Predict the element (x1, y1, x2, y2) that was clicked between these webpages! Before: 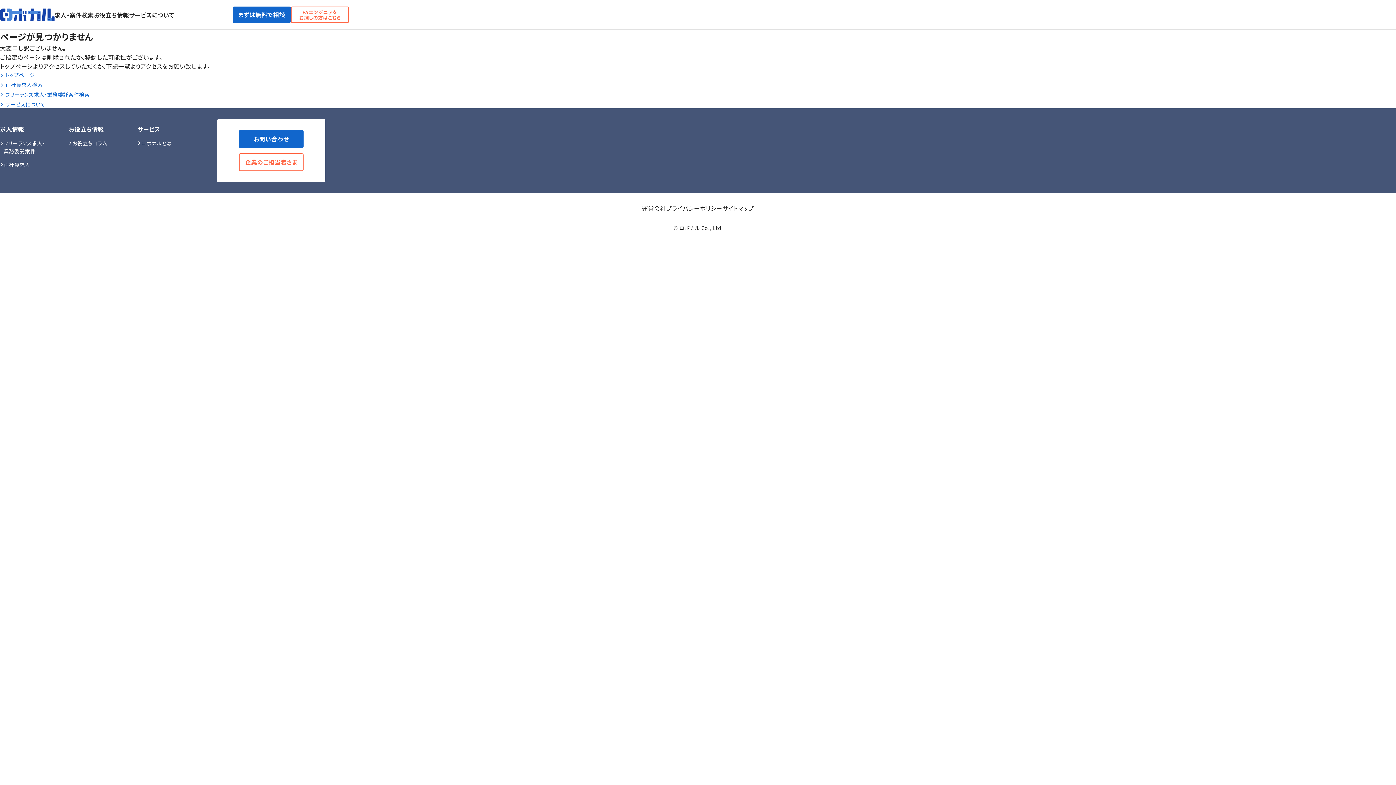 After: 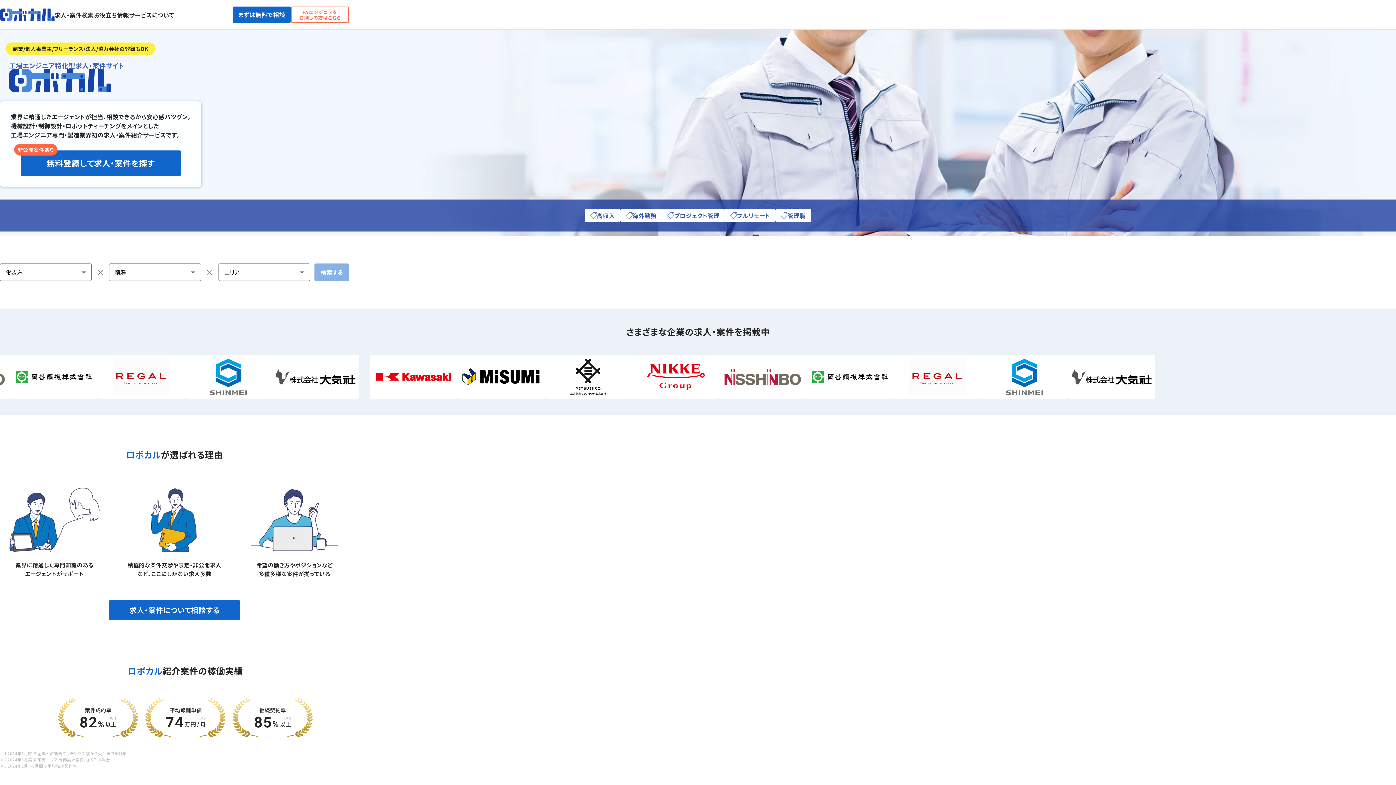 Action: bbox: (0, 8, 54, 21)